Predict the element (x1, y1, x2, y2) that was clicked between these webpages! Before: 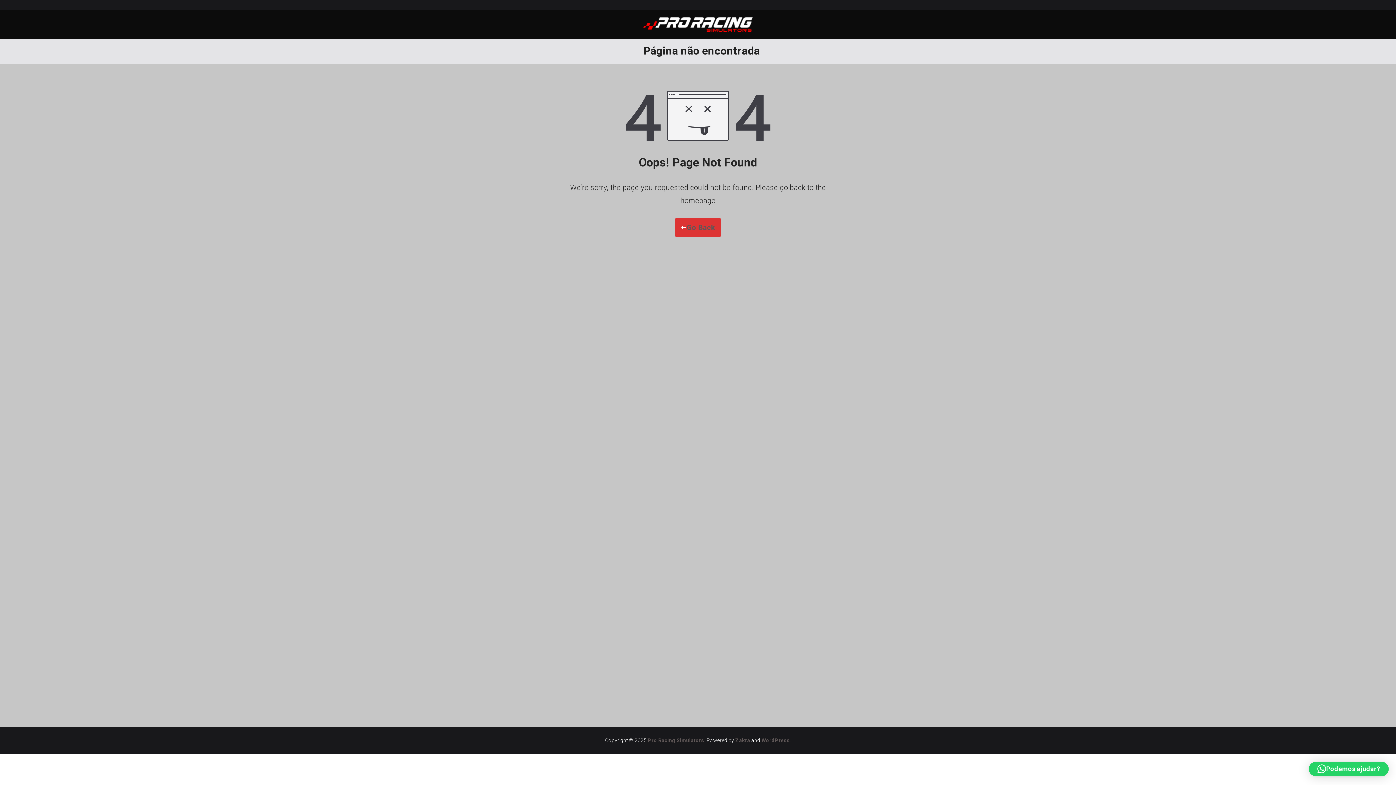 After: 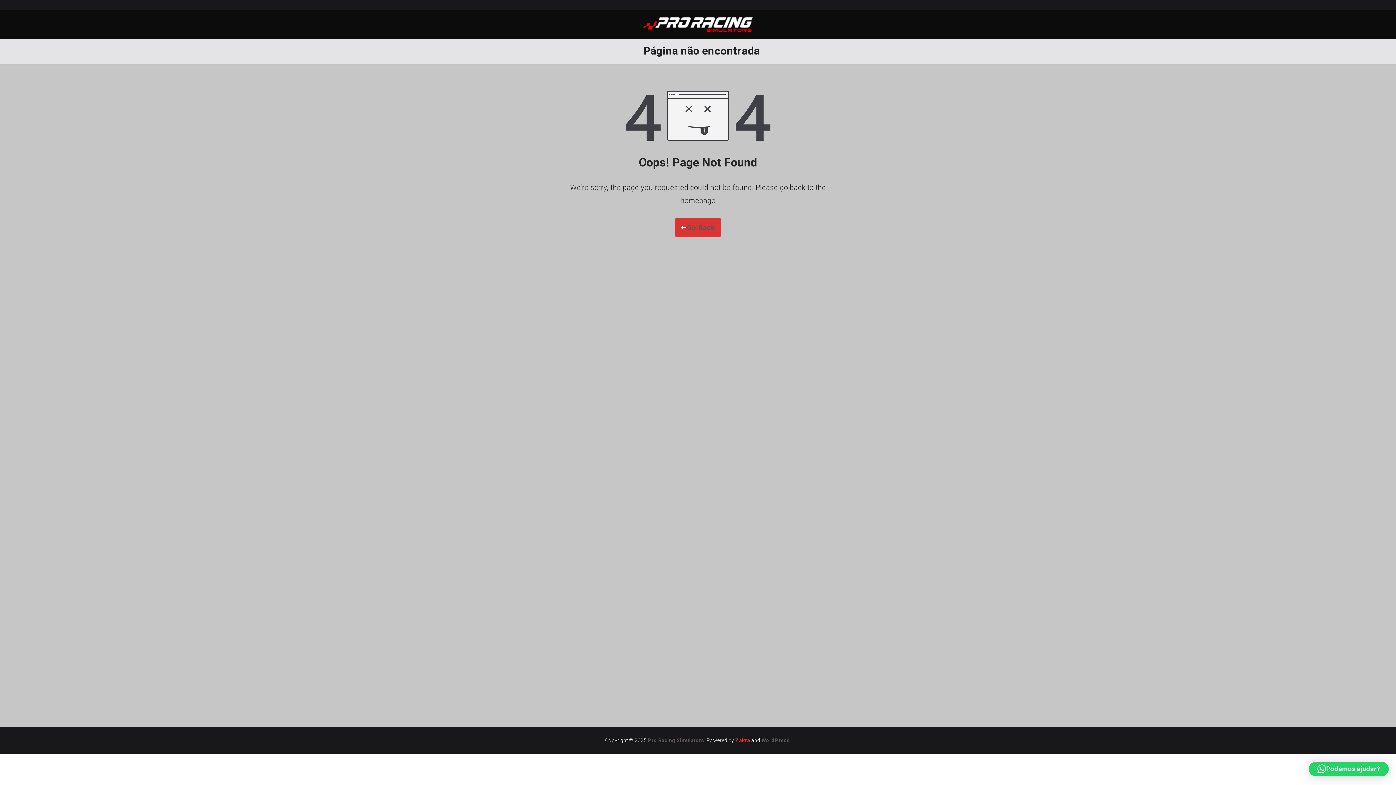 Action: label: Zakra bbox: (735, 737, 750, 743)